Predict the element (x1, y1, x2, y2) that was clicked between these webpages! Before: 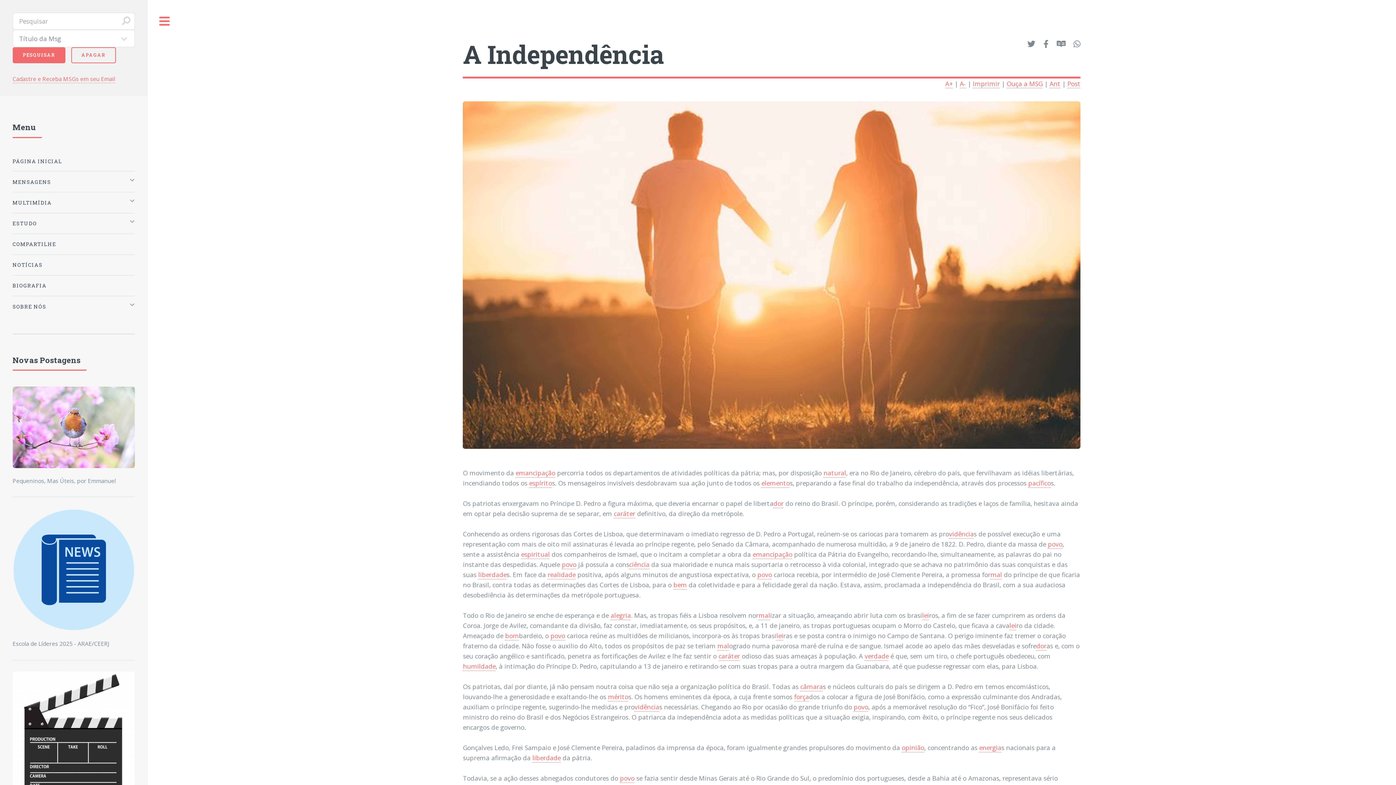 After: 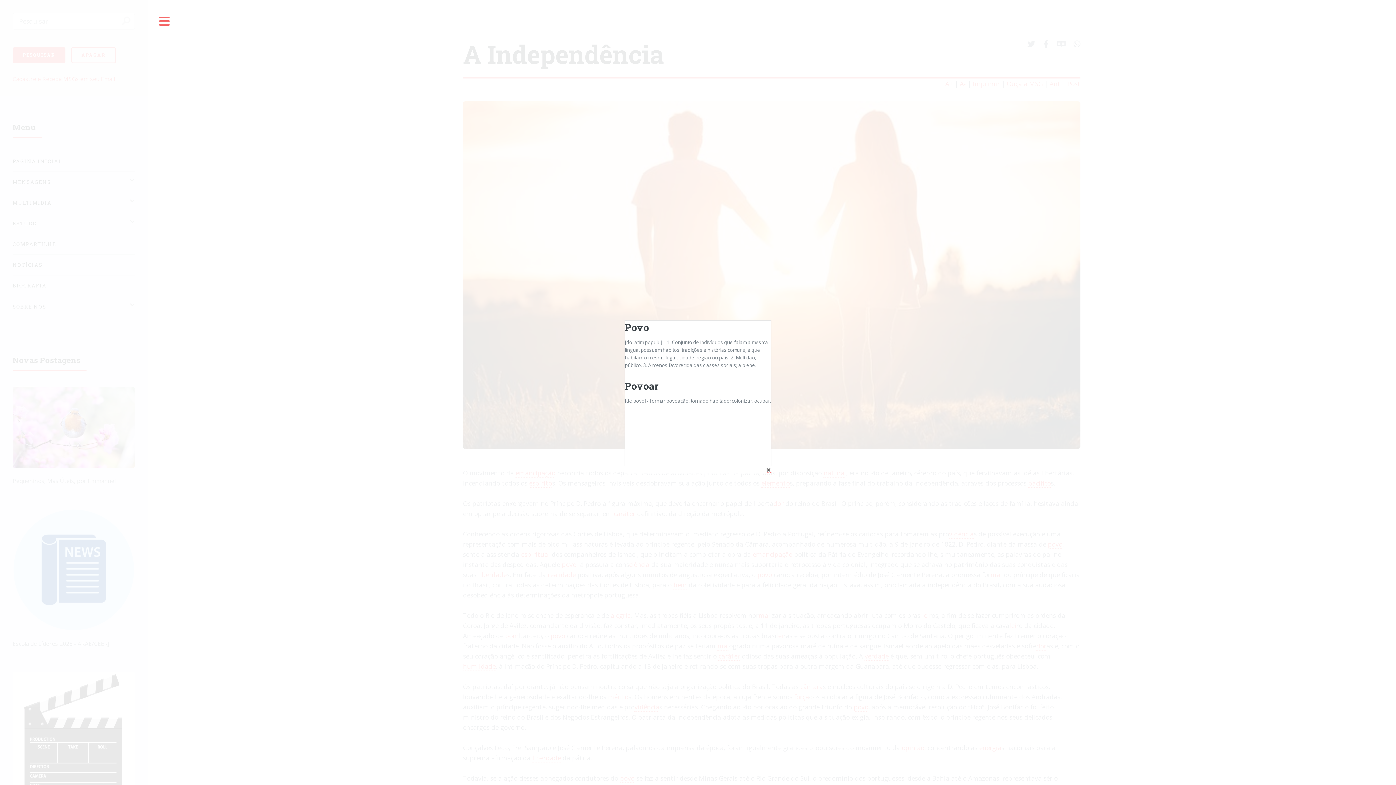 Action: bbox: (620, 774, 634, 783) label: povo